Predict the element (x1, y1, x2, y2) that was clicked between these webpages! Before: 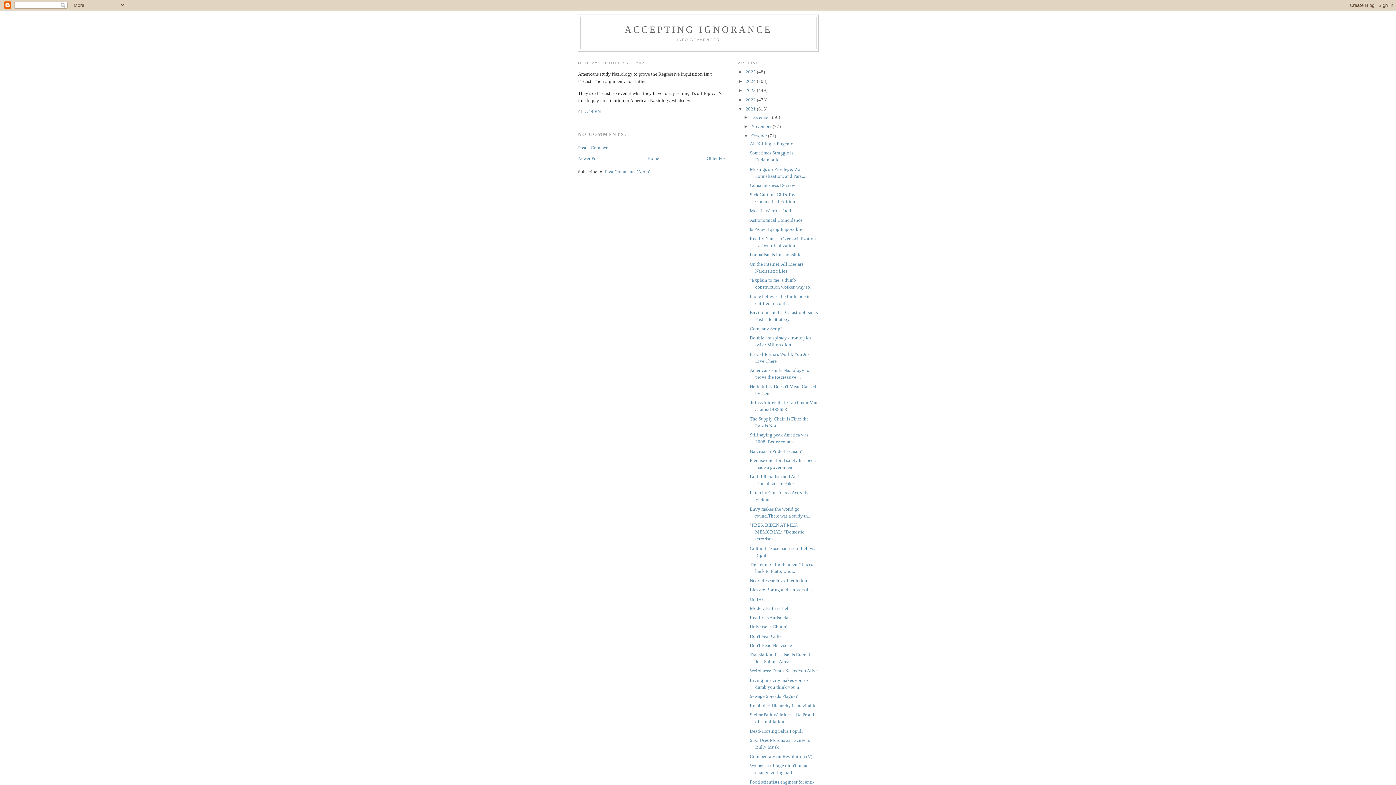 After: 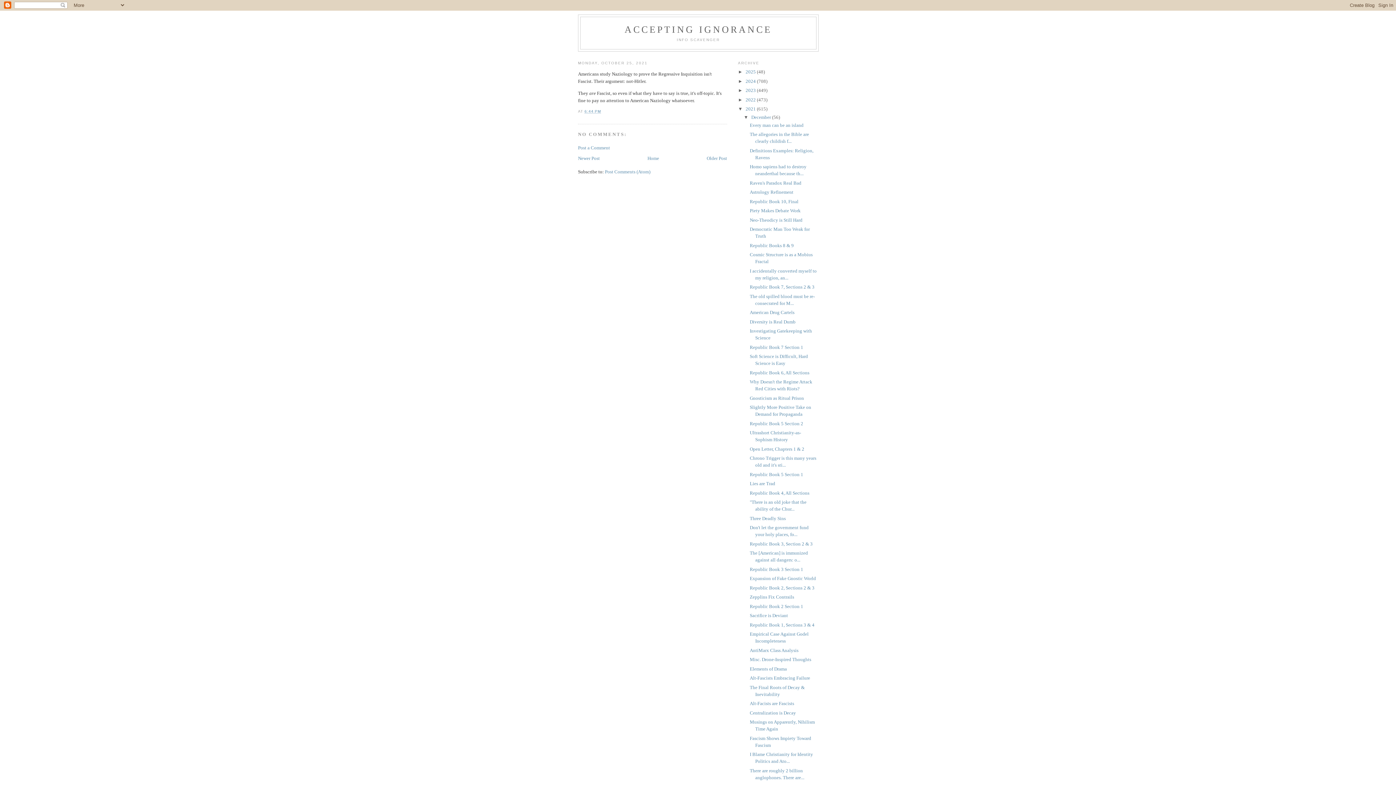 Action: label: ►   bbox: (743, 114, 751, 119)